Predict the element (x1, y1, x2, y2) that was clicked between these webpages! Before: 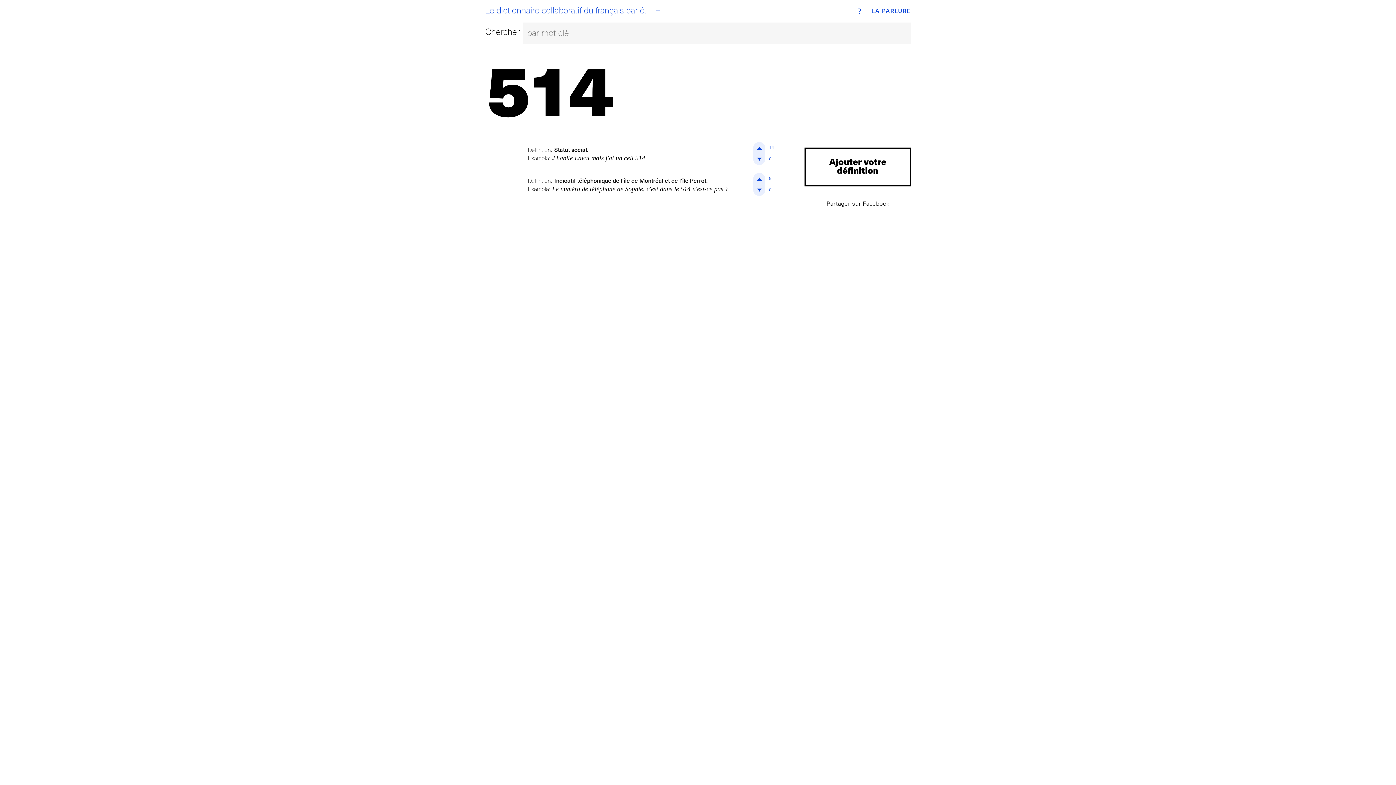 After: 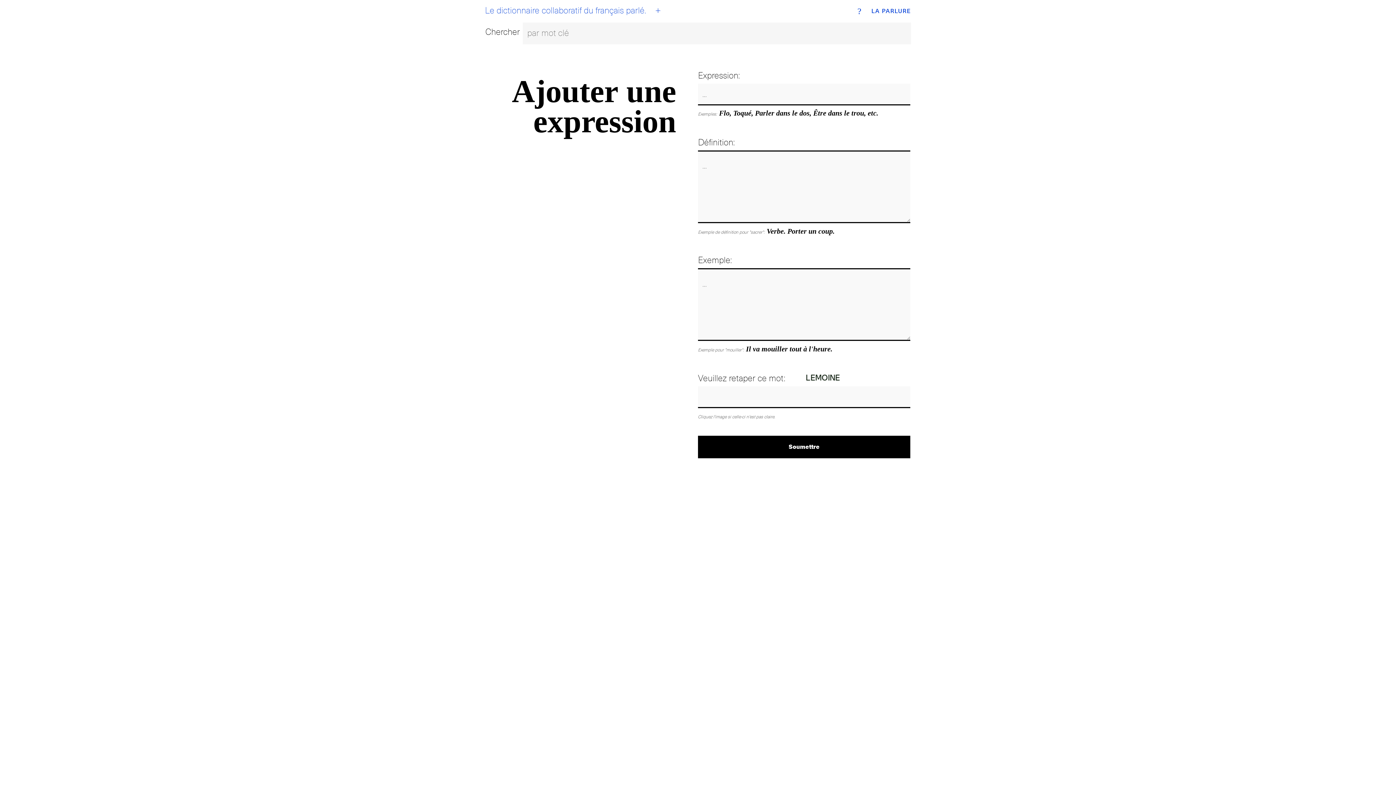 Action: label: + bbox: (650, 3, 666, 19)